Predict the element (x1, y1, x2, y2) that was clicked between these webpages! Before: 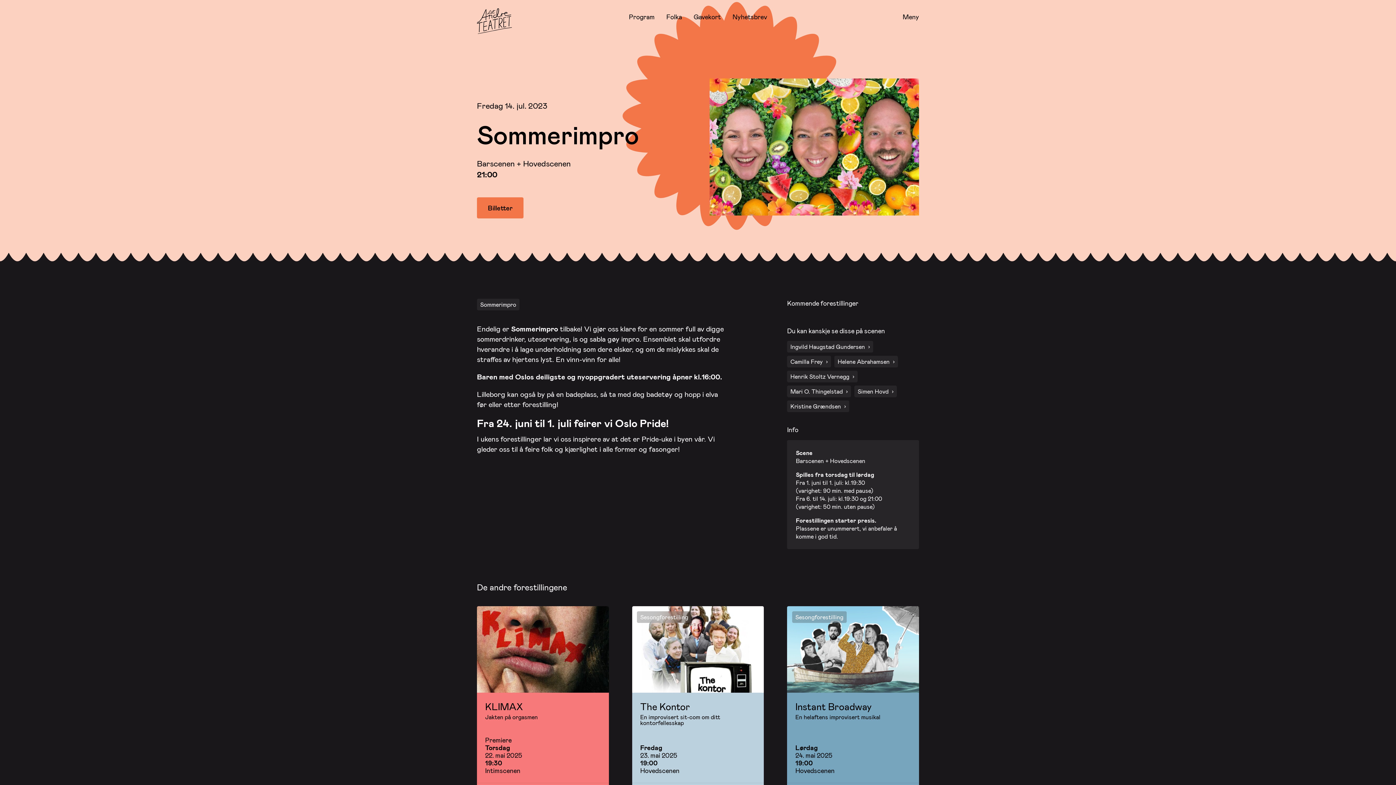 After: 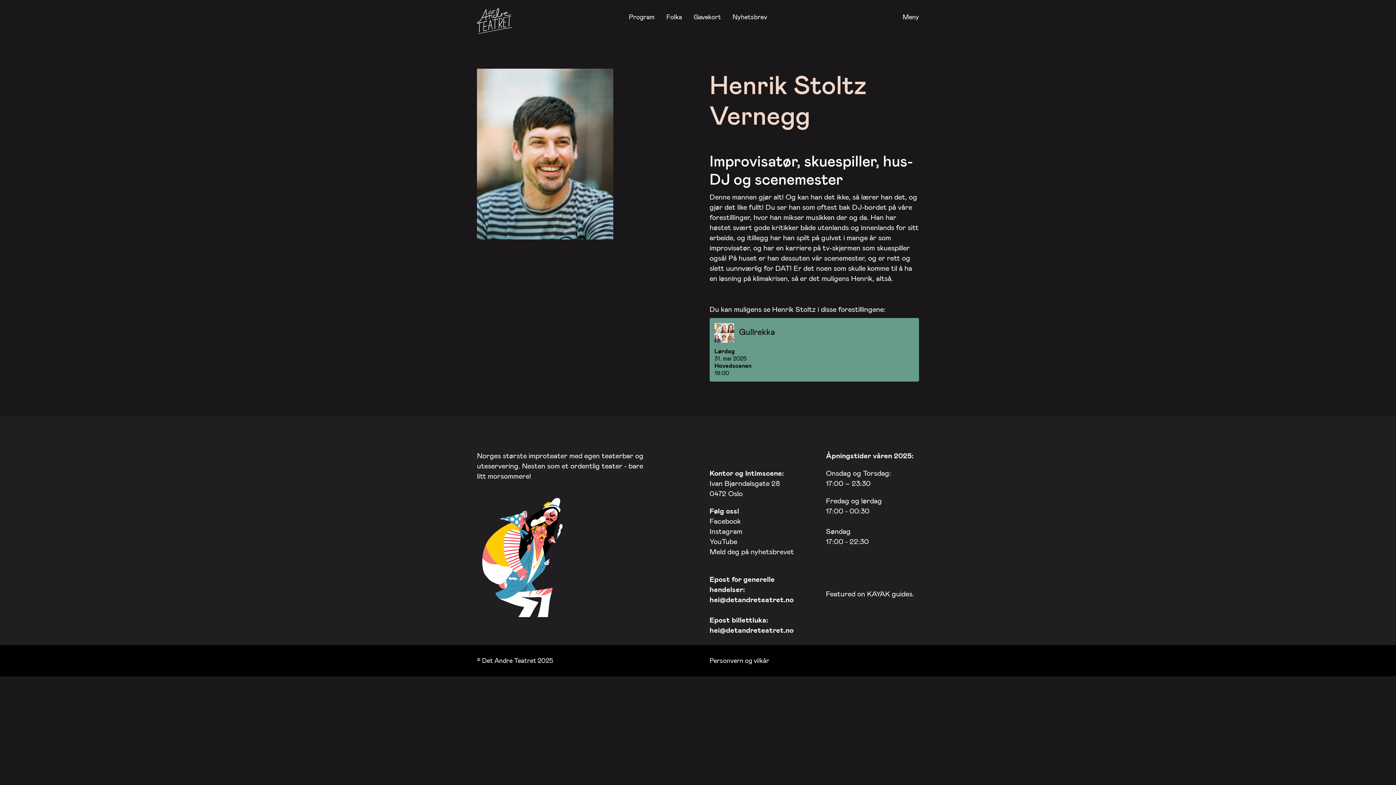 Action: bbox: (787, 371, 857, 382) label: Henrik Stoltz Vernegg 